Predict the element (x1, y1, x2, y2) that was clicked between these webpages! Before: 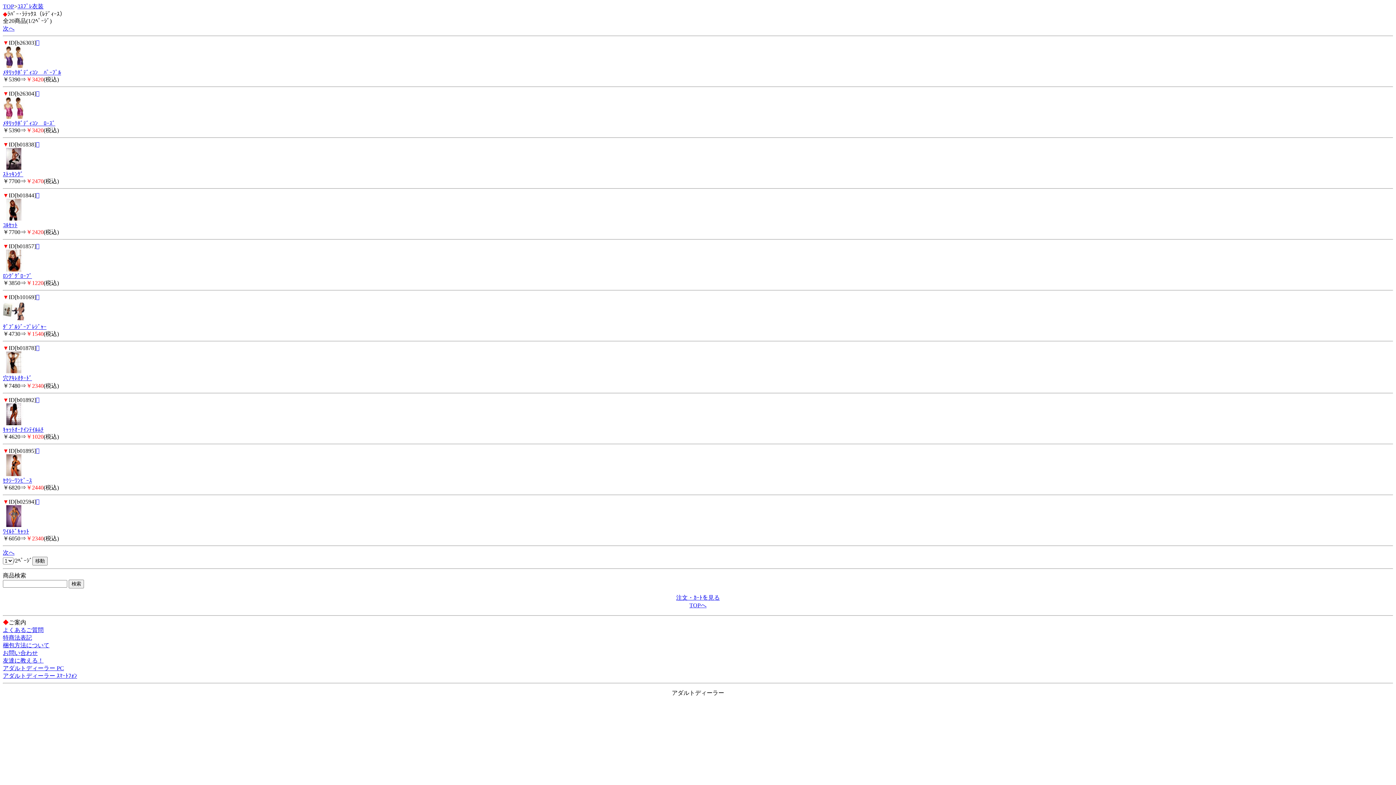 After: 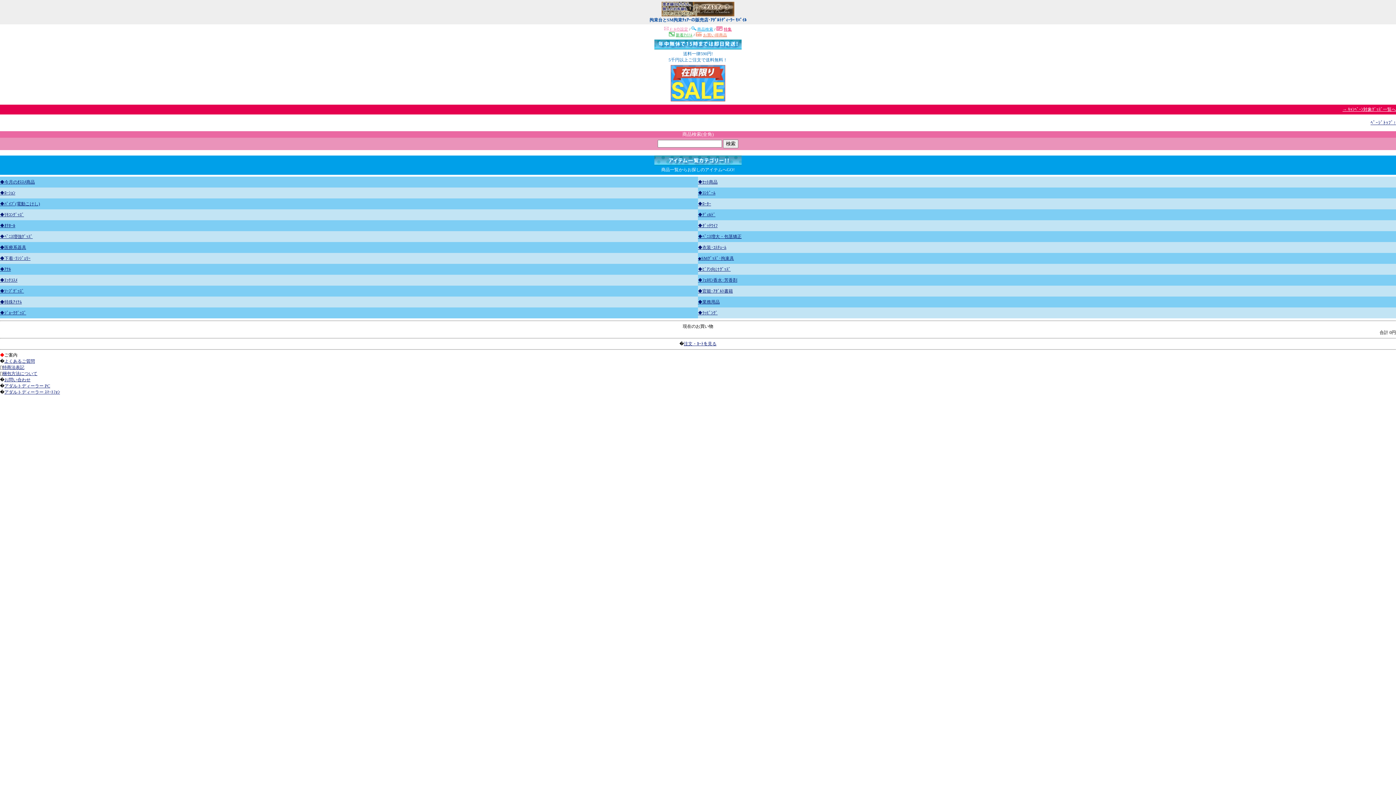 Action: label: TOP bbox: (2, 3, 14, 9)